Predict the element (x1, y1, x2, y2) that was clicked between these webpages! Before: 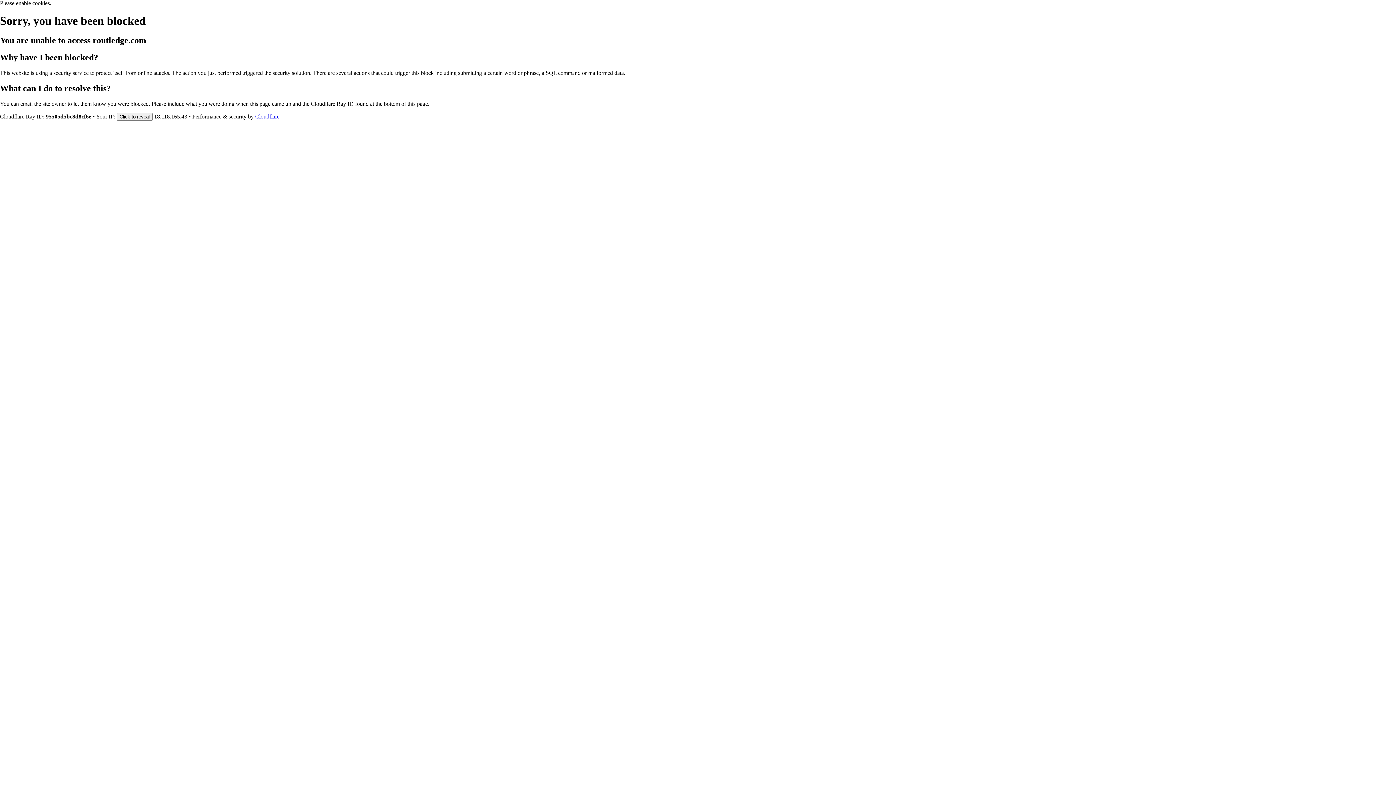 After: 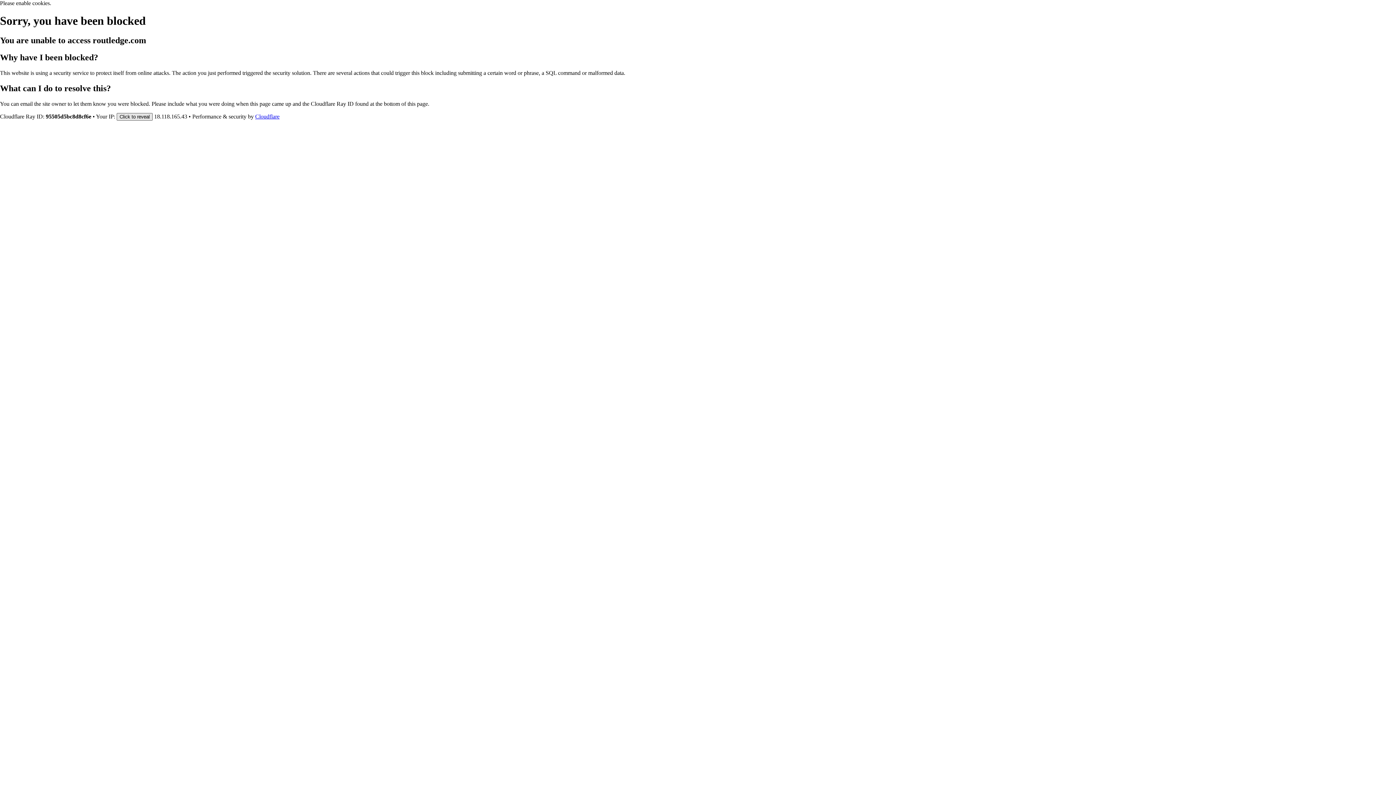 Action: bbox: (116, 112, 152, 120) label: Click to reveal